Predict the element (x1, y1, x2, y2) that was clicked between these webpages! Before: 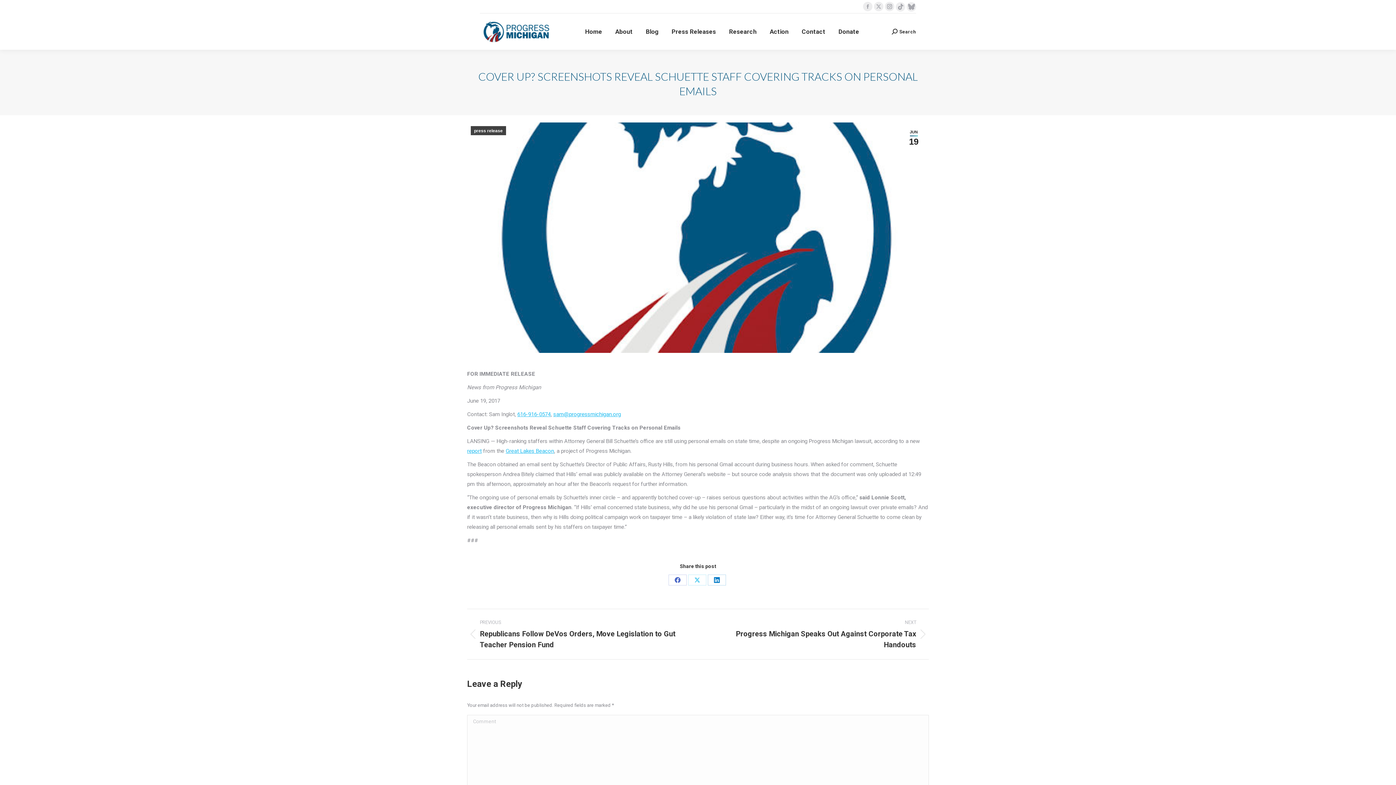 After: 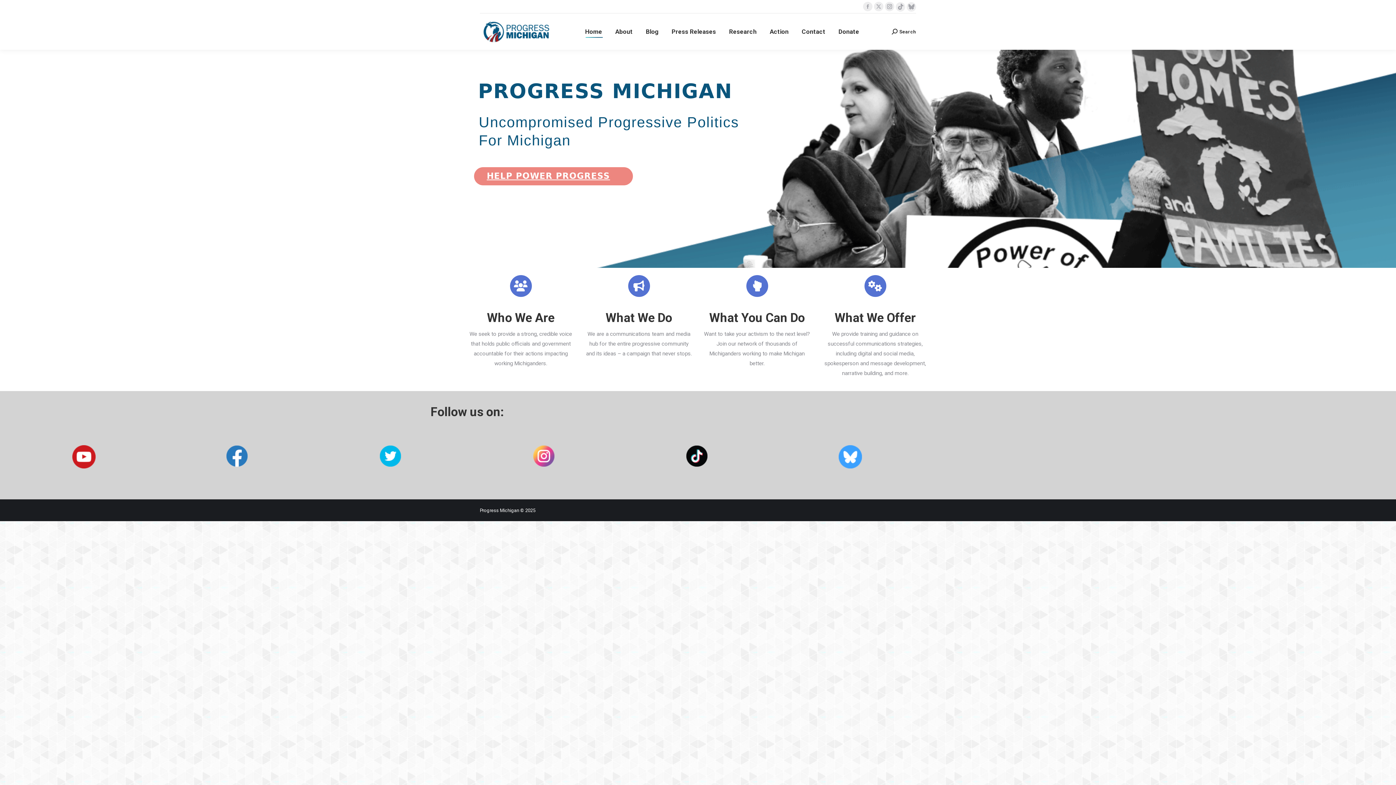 Action: bbox: (480, 17, 554, 46)